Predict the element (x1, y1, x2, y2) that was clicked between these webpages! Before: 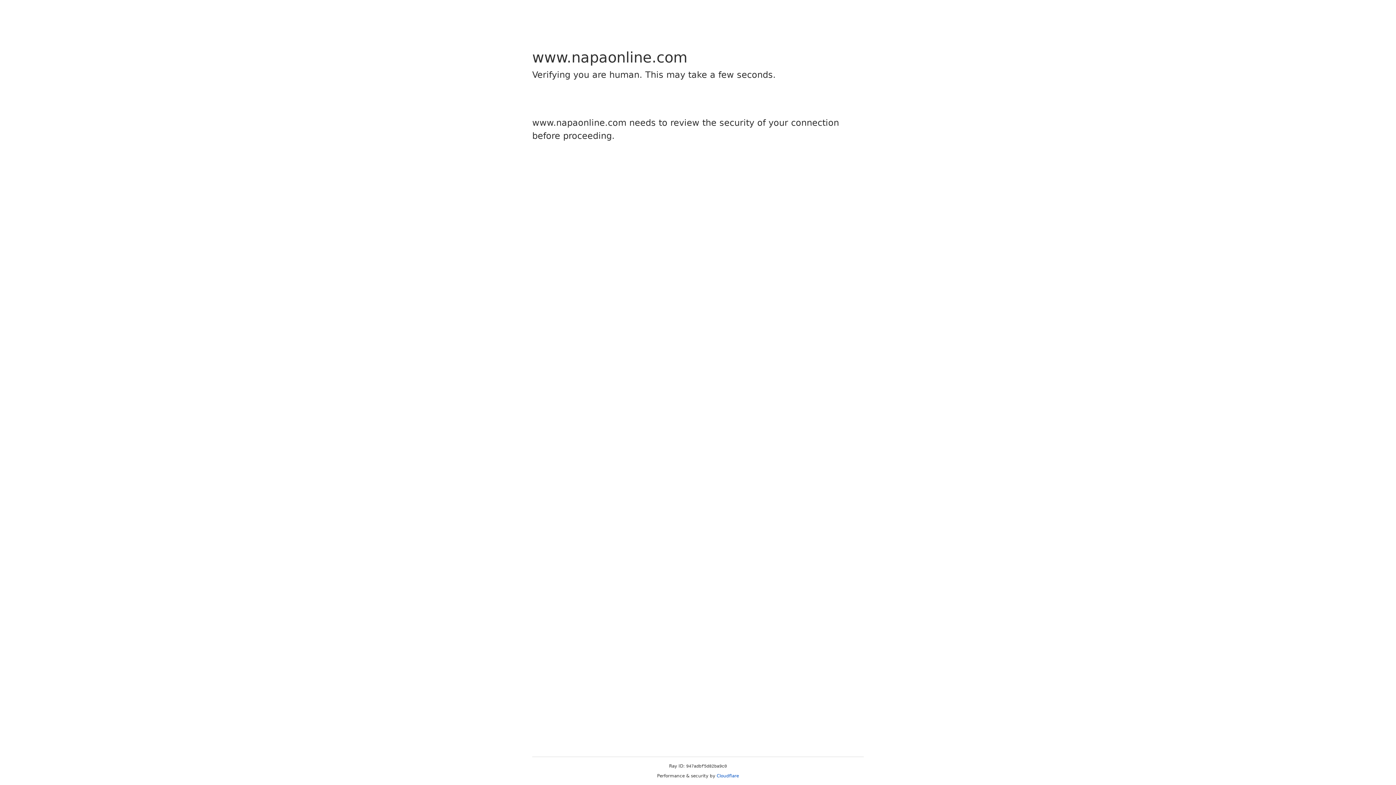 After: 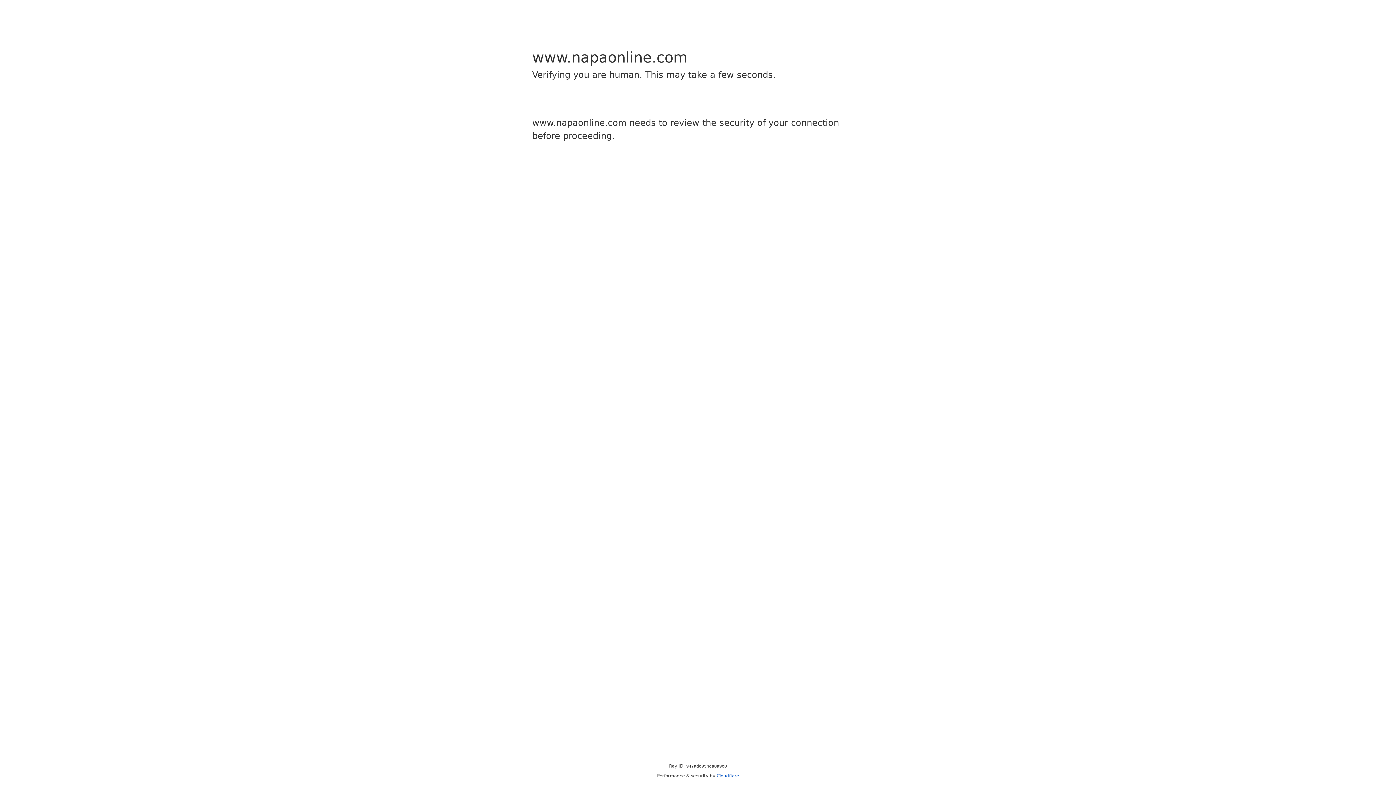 Action: bbox: (716, 773, 739, 778) label: Cloudflare